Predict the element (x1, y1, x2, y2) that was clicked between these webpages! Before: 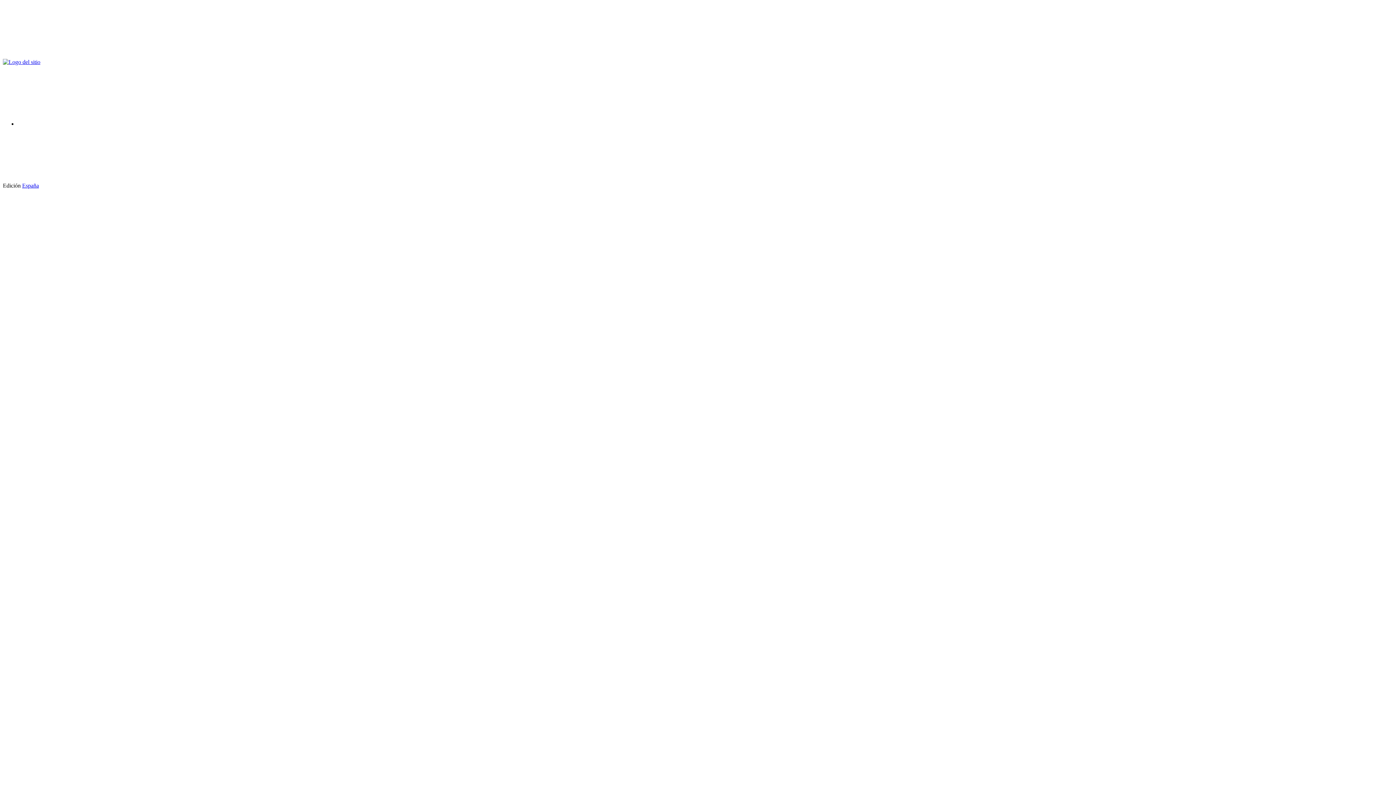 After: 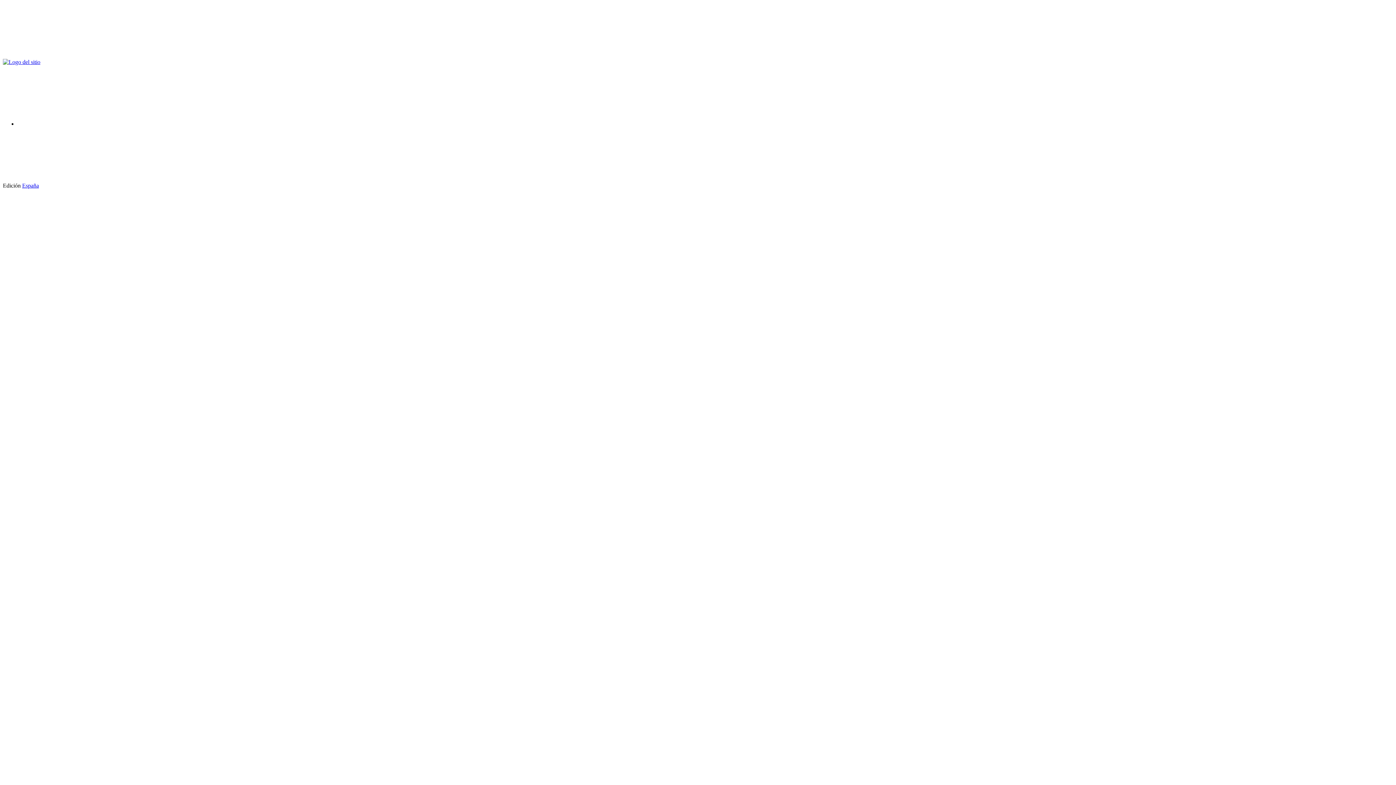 Action: bbox: (38, 182, 148, 188)